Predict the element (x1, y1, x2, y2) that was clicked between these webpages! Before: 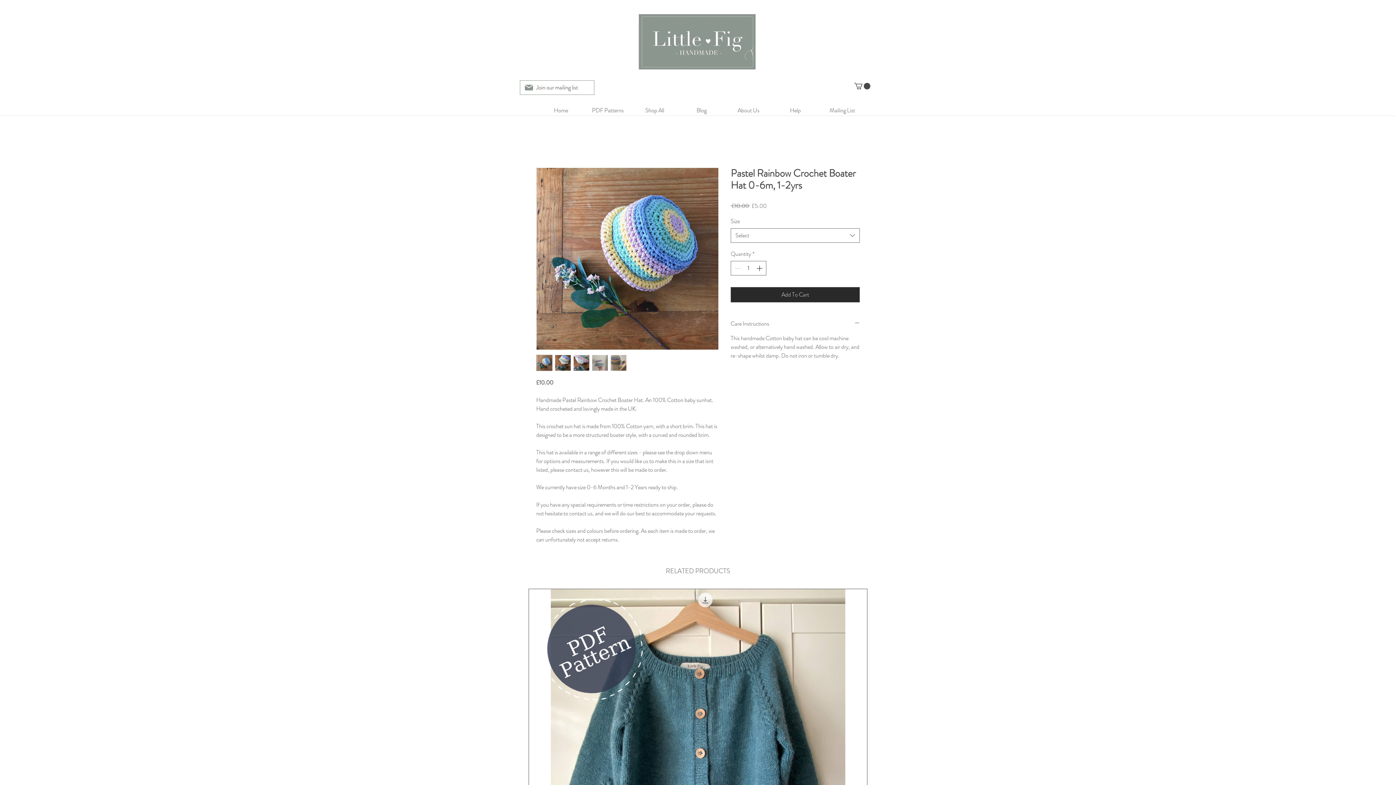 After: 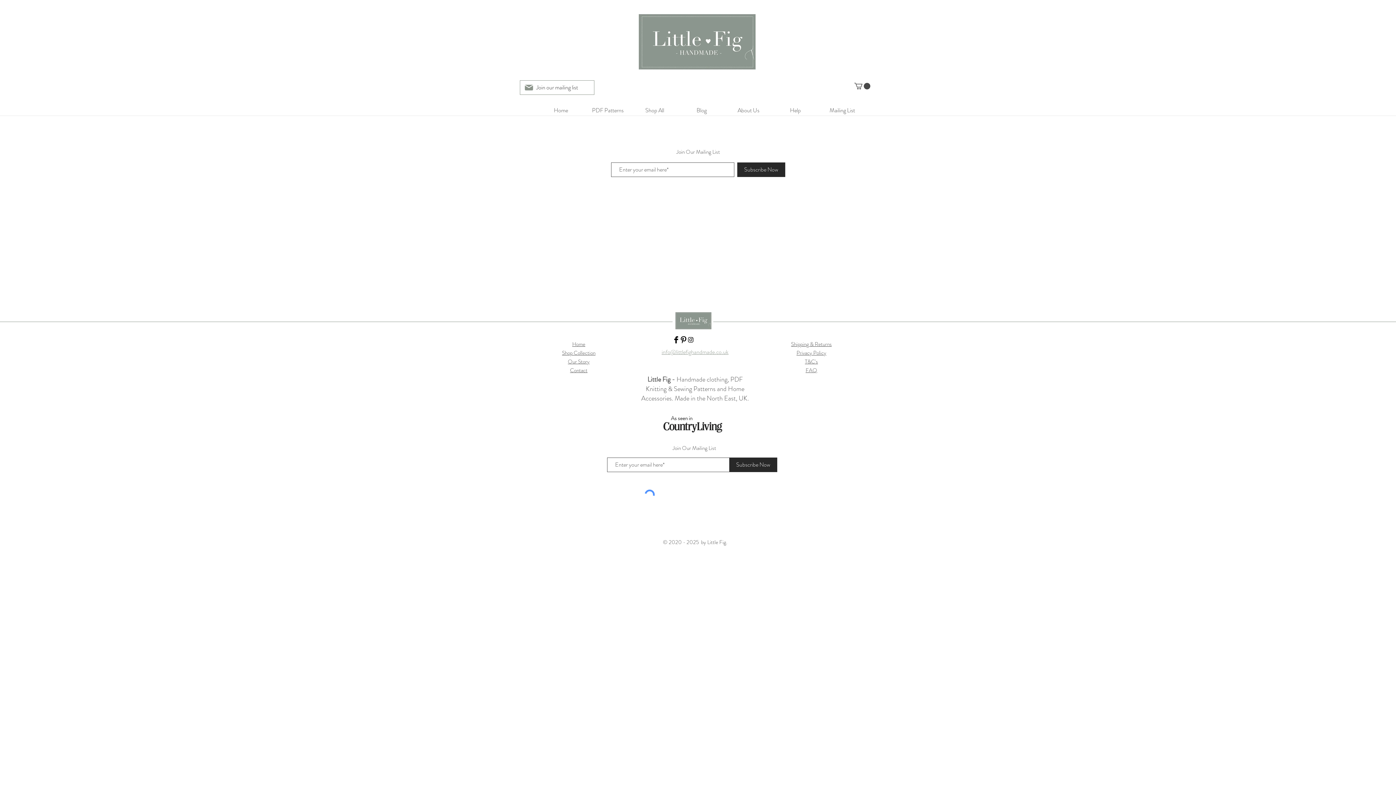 Action: label: Mail bbox: (524, 82, 533, 92)